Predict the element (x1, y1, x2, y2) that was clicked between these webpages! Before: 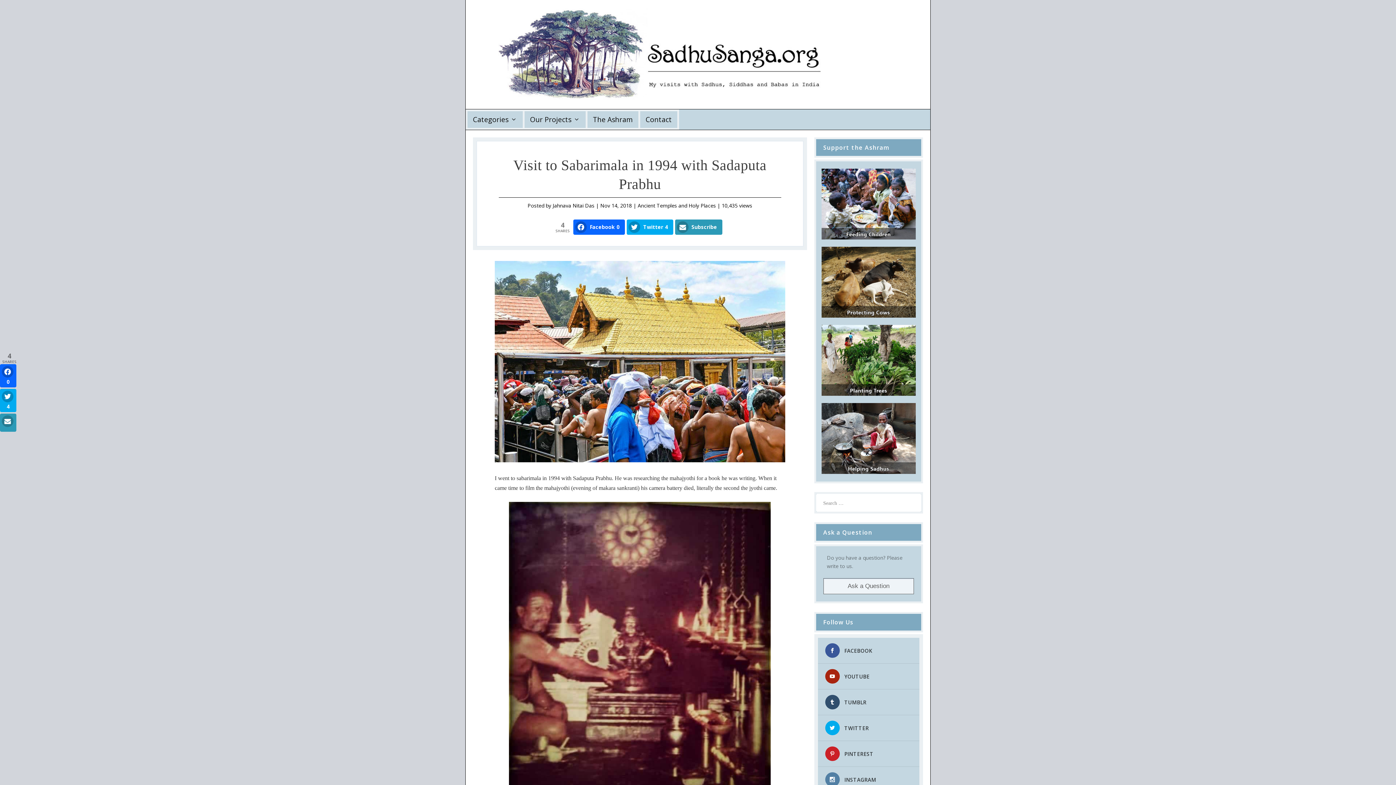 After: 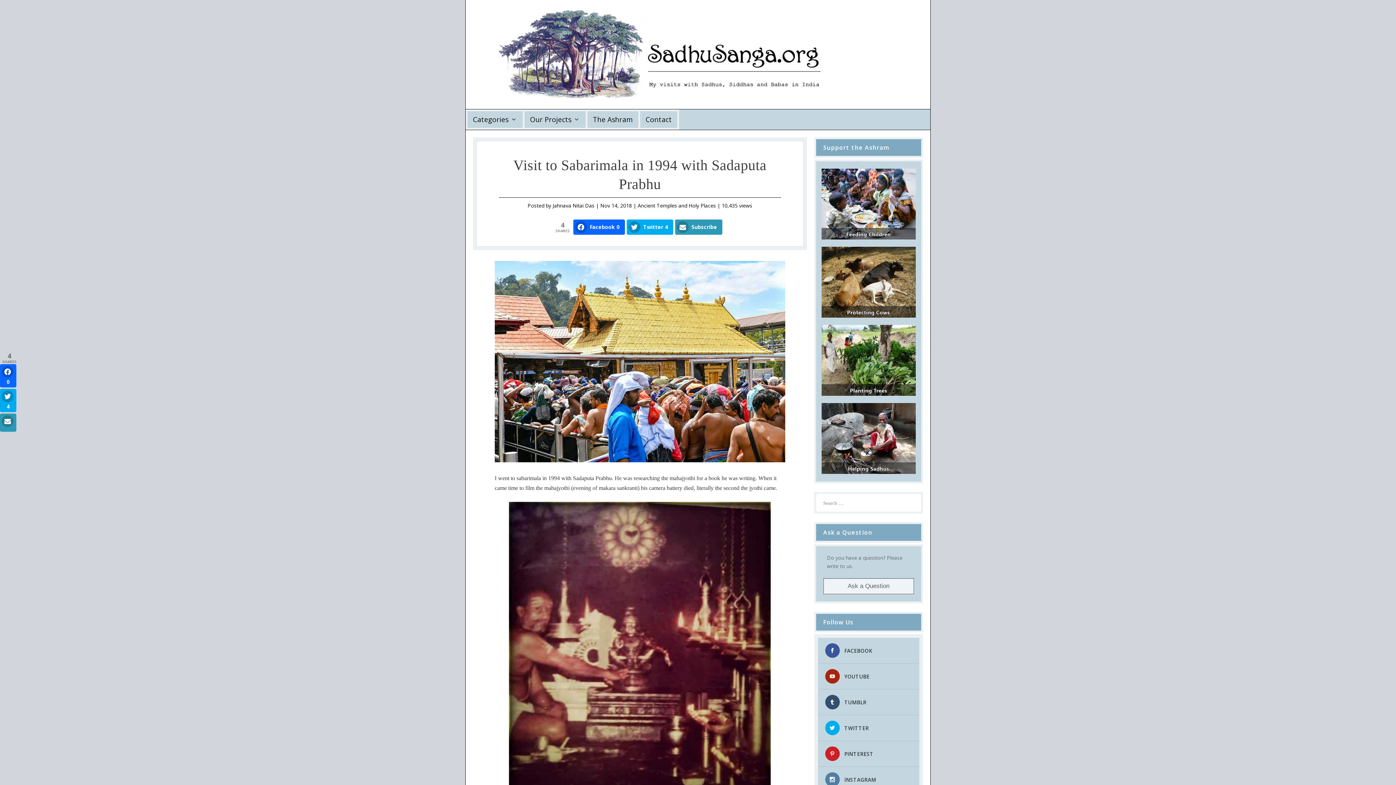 Action: bbox: (844, 699, 866, 706) label: TUMBLR